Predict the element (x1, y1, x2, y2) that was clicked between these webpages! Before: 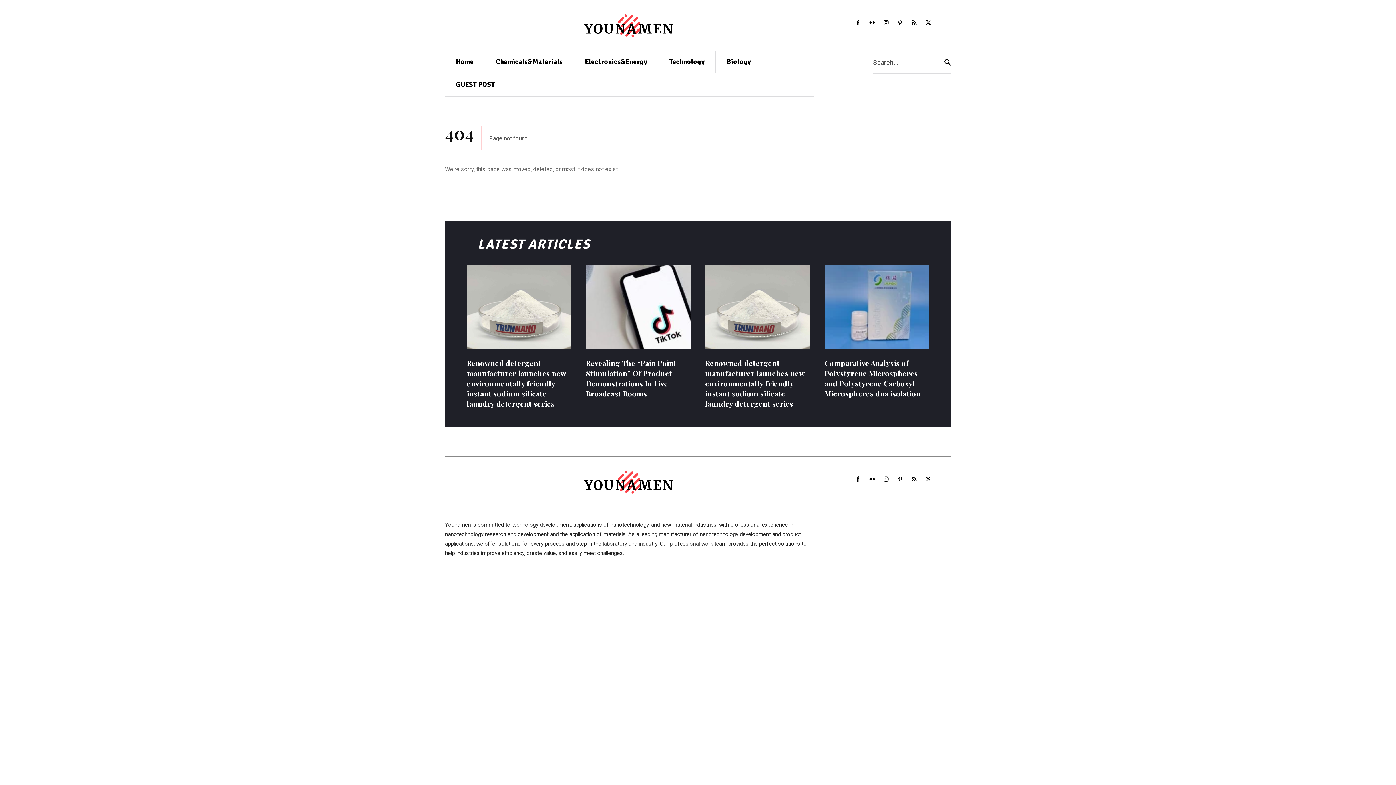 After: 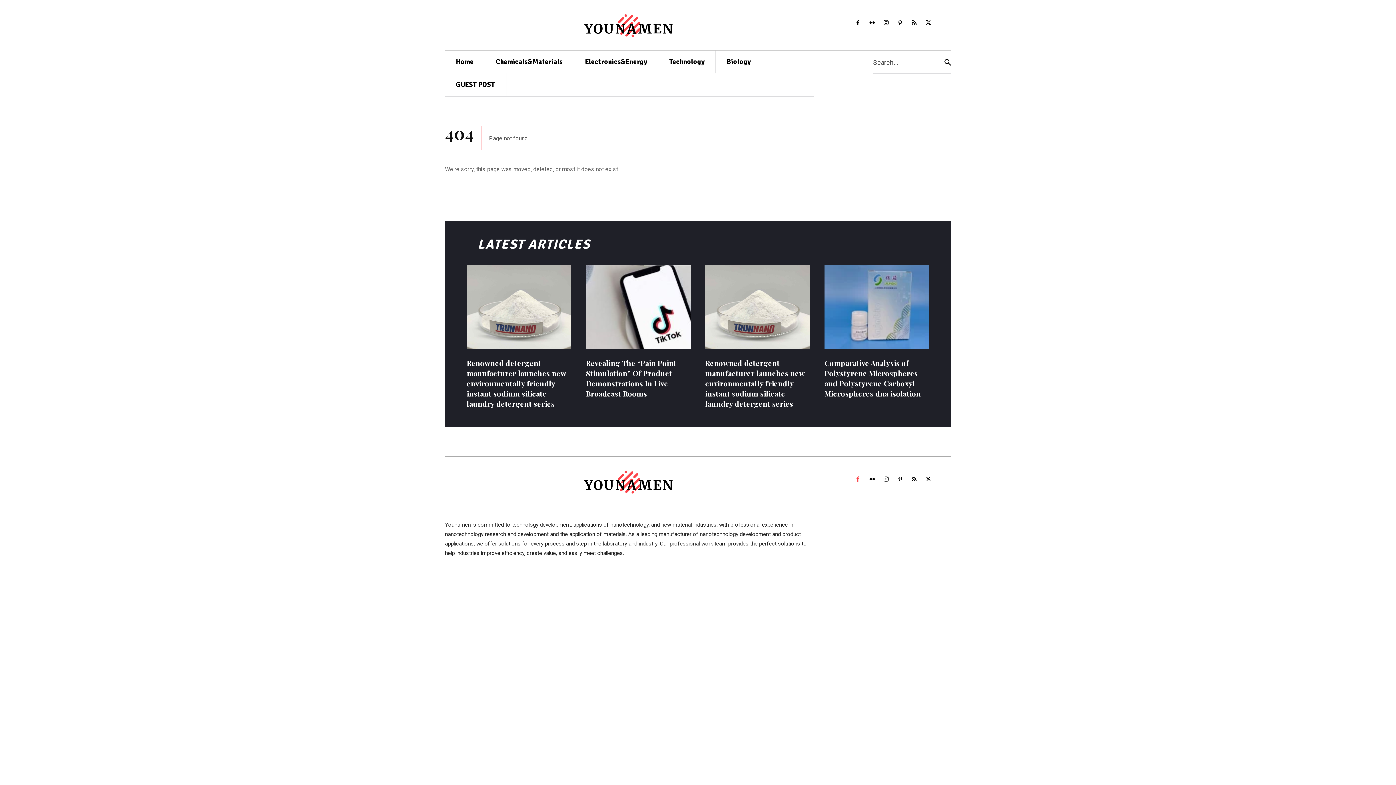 Action: bbox: (852, 475, 863, 485)